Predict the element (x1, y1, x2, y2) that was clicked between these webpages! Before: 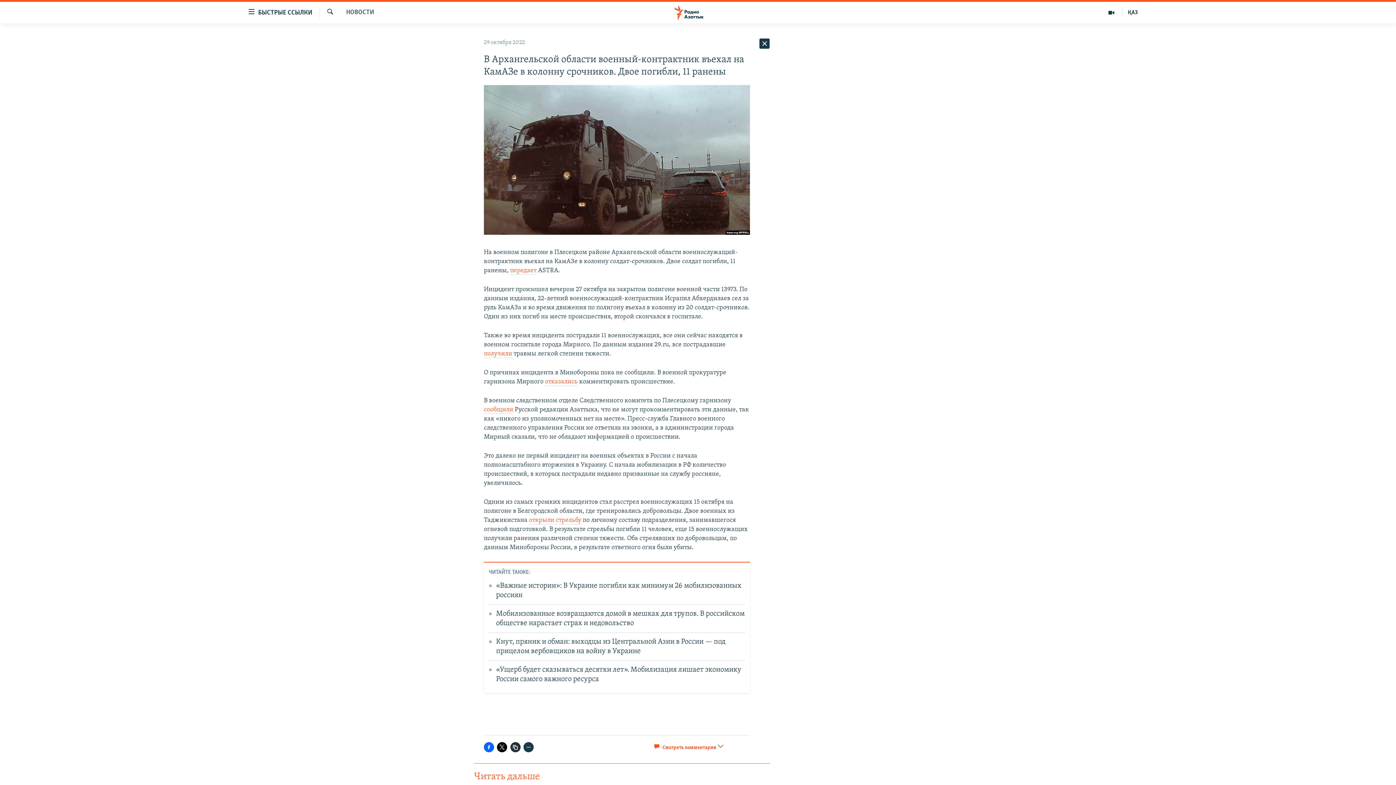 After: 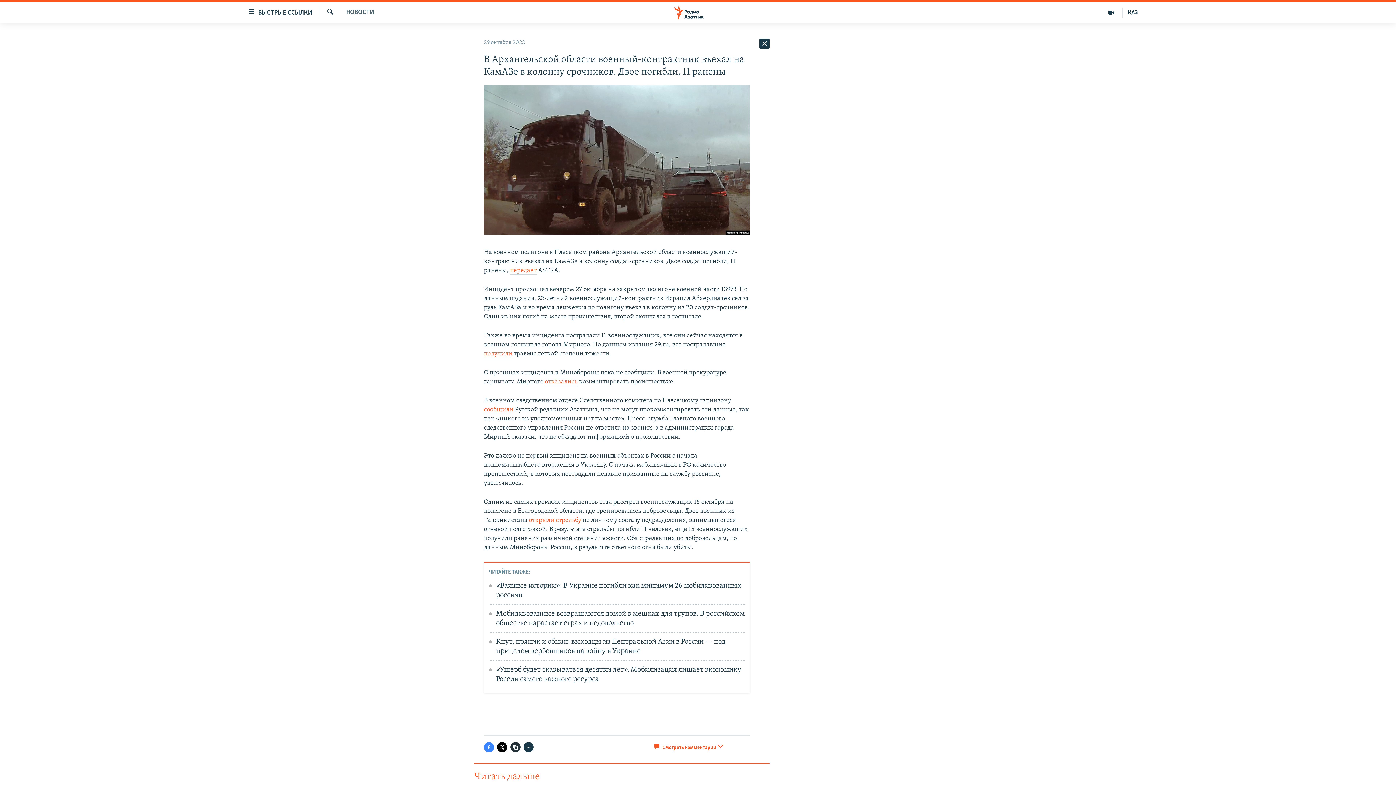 Action: bbox: (484, 742, 494, 752)